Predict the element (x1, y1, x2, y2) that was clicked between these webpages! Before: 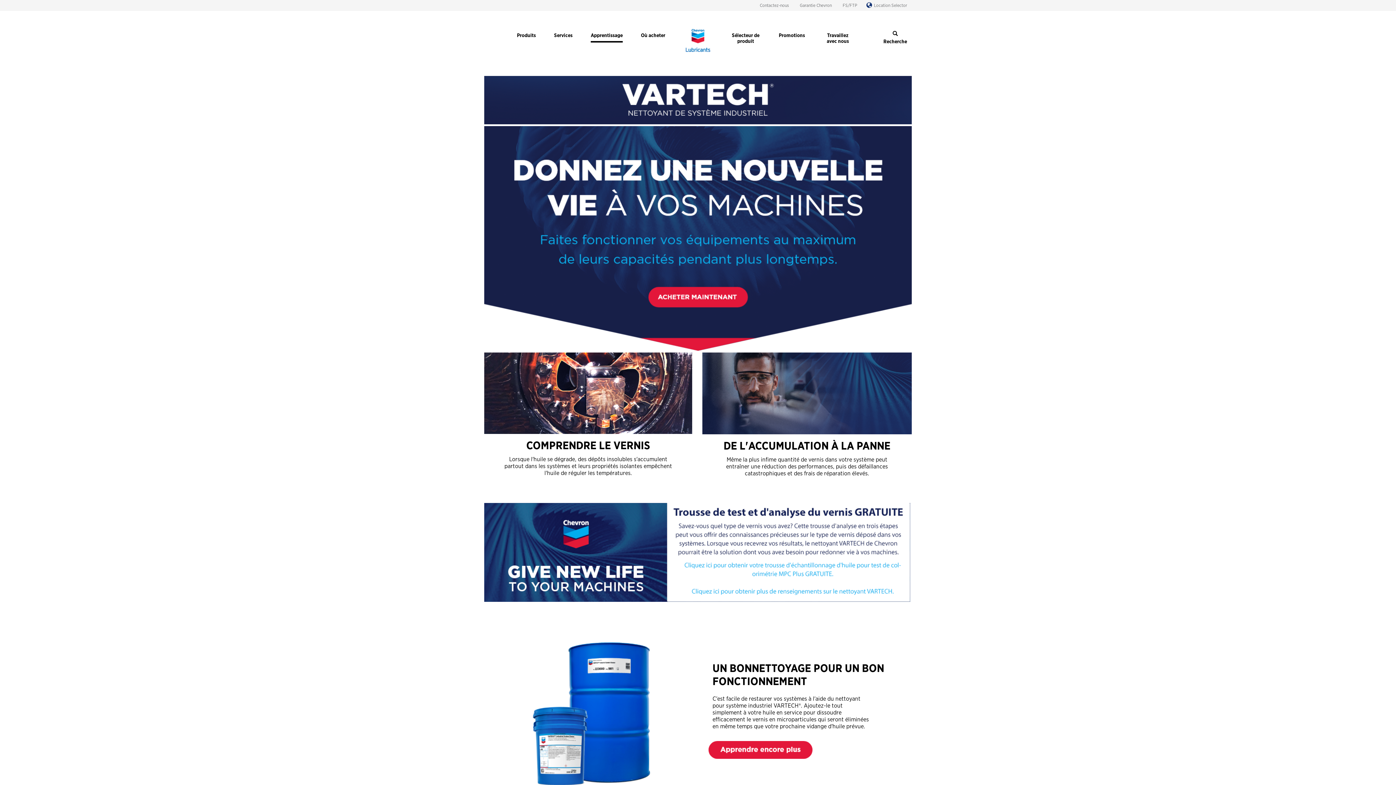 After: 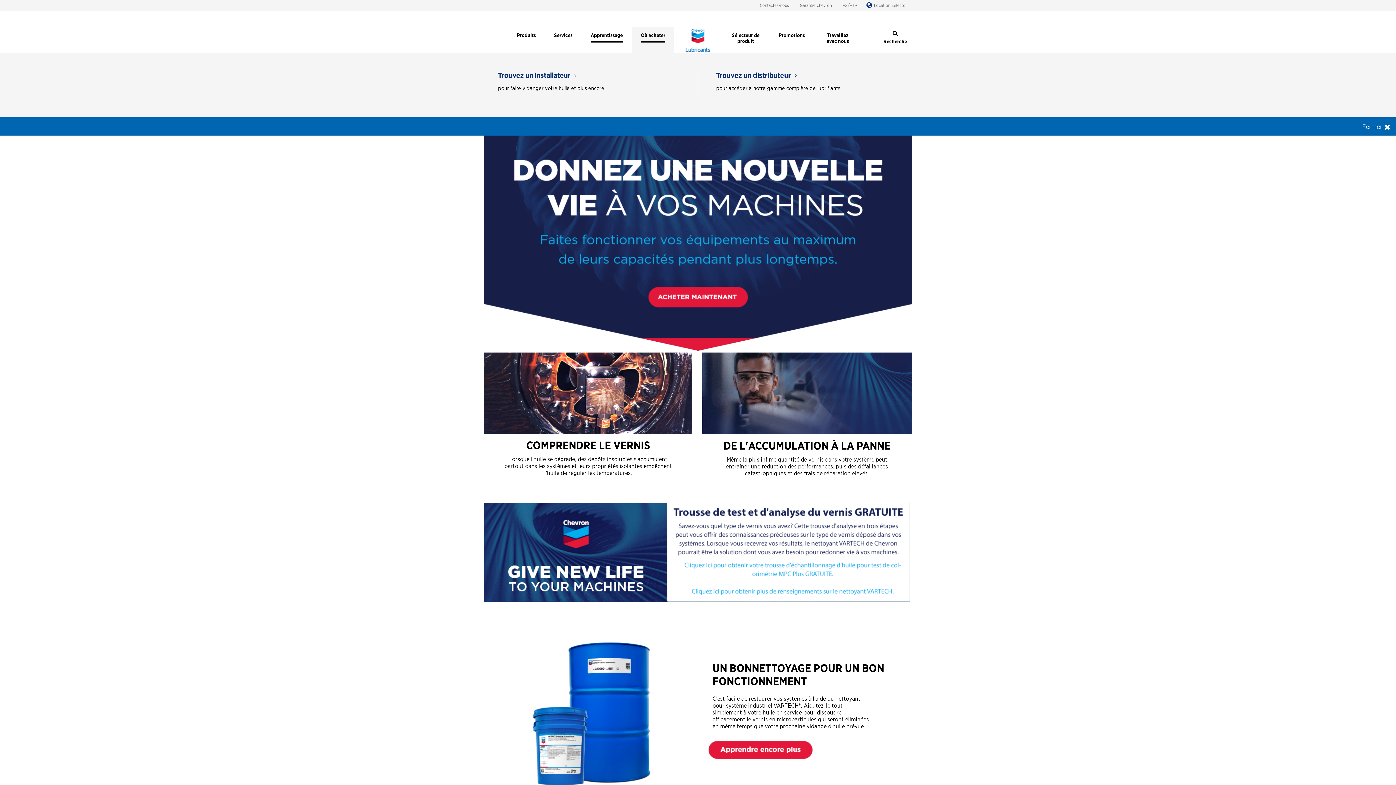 Action: bbox: (632, 27, 674, 51) label: Où acheter